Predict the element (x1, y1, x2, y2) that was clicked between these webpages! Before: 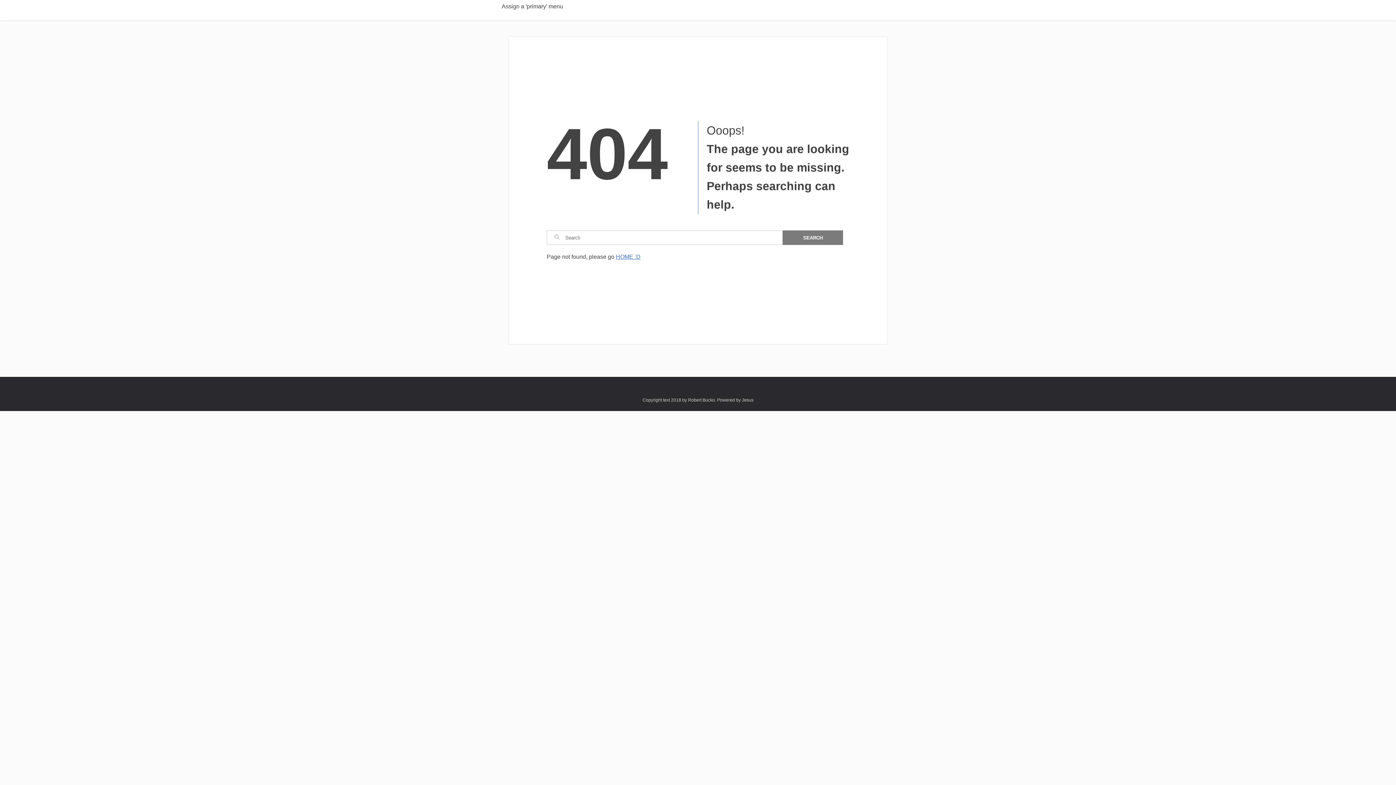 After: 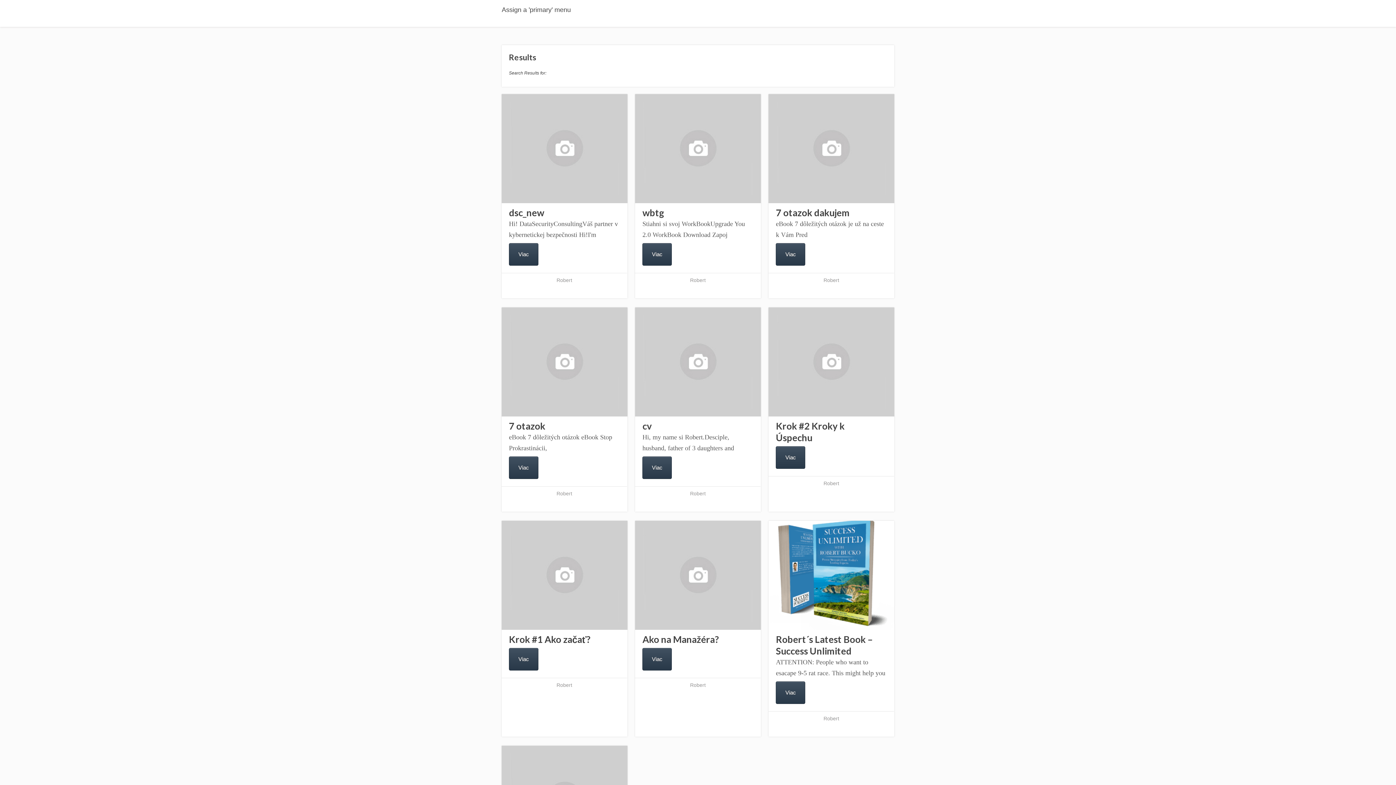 Action: label: SEARCH bbox: (782, 230, 843, 245)